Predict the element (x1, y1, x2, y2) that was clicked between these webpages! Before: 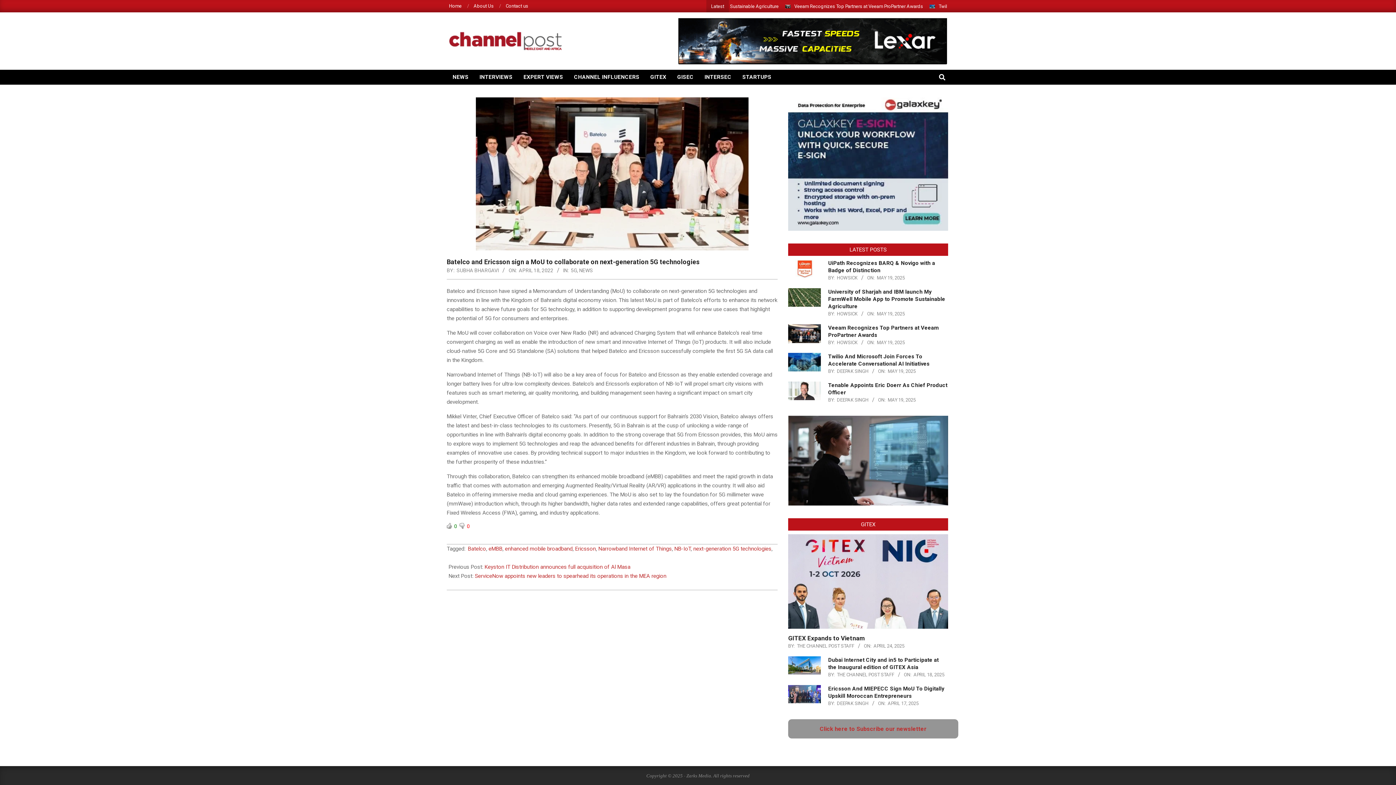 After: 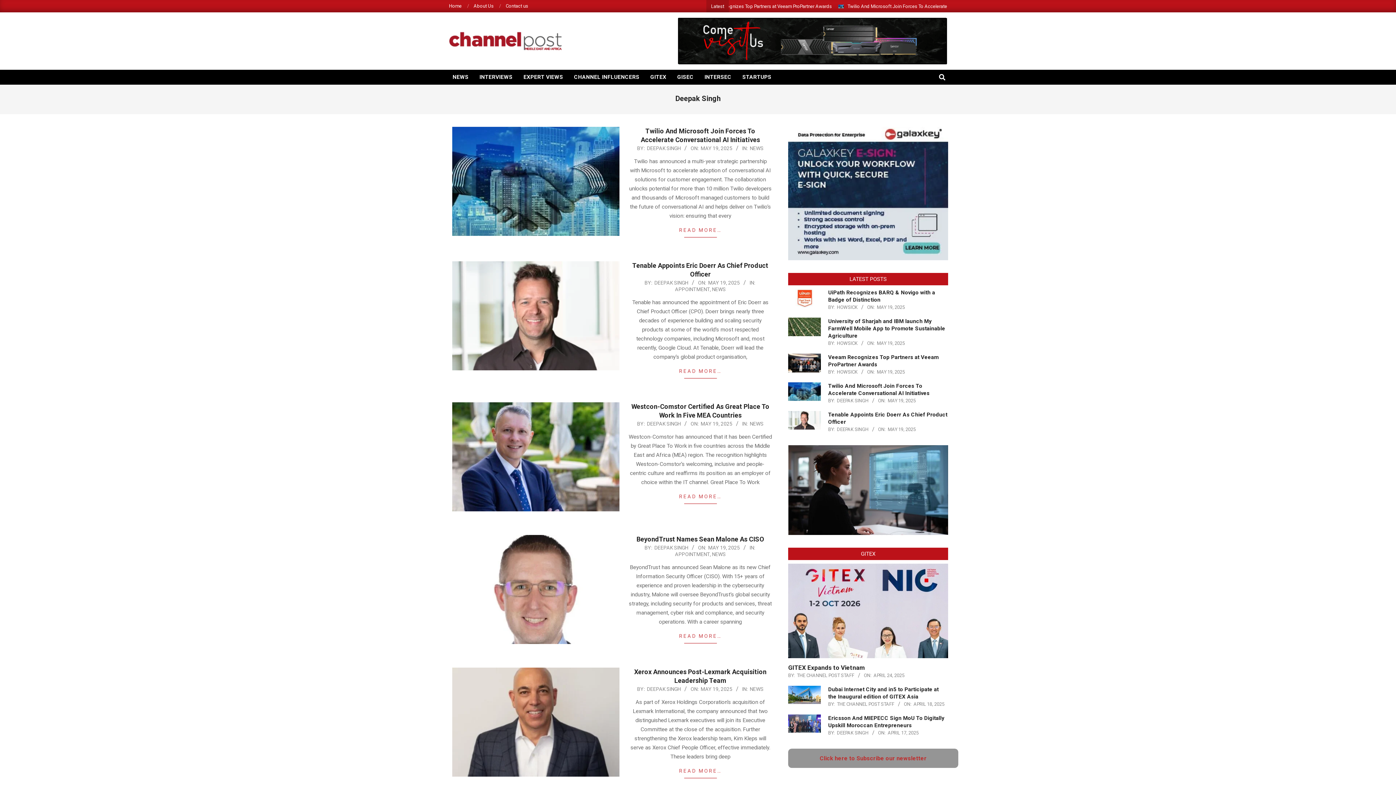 Action: label: DEEPAK SINGH bbox: (837, 368, 868, 374)